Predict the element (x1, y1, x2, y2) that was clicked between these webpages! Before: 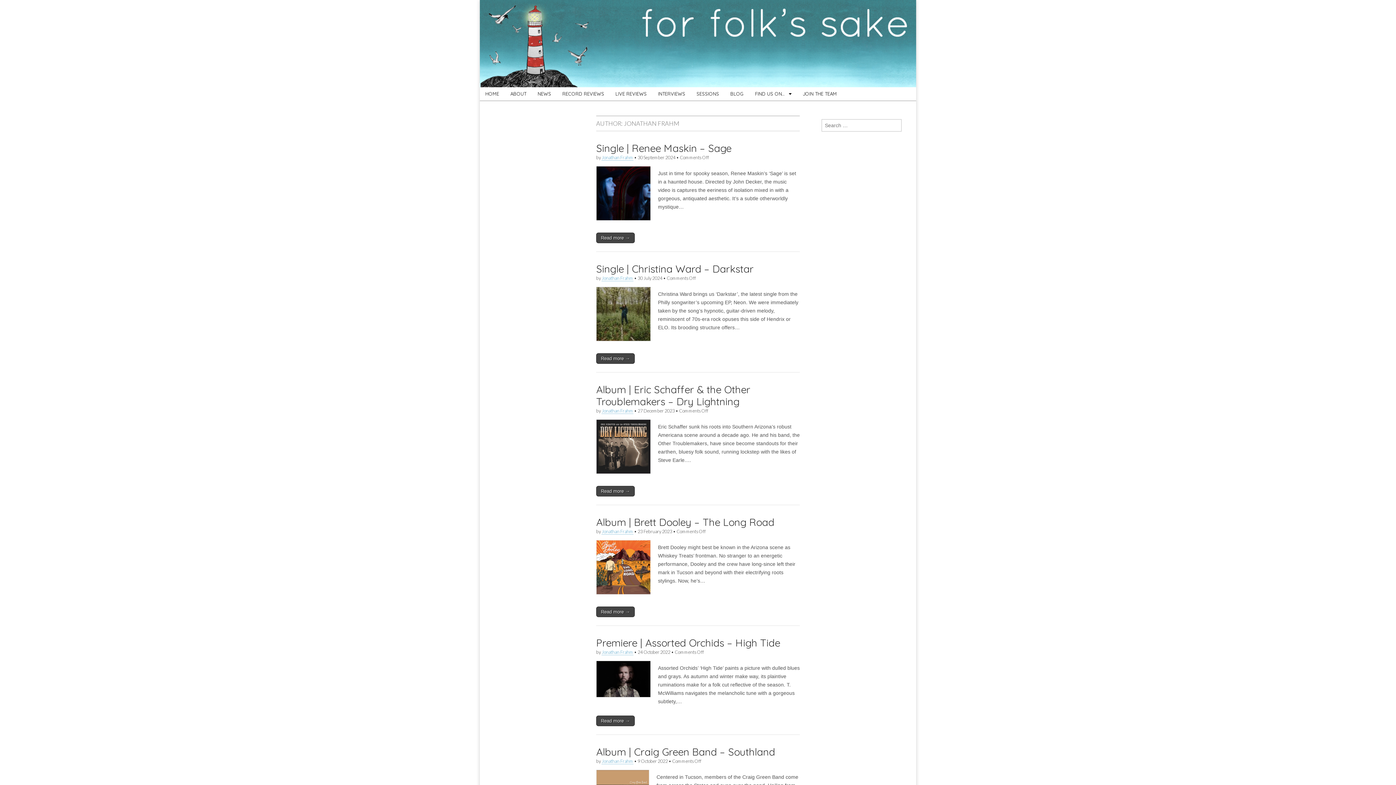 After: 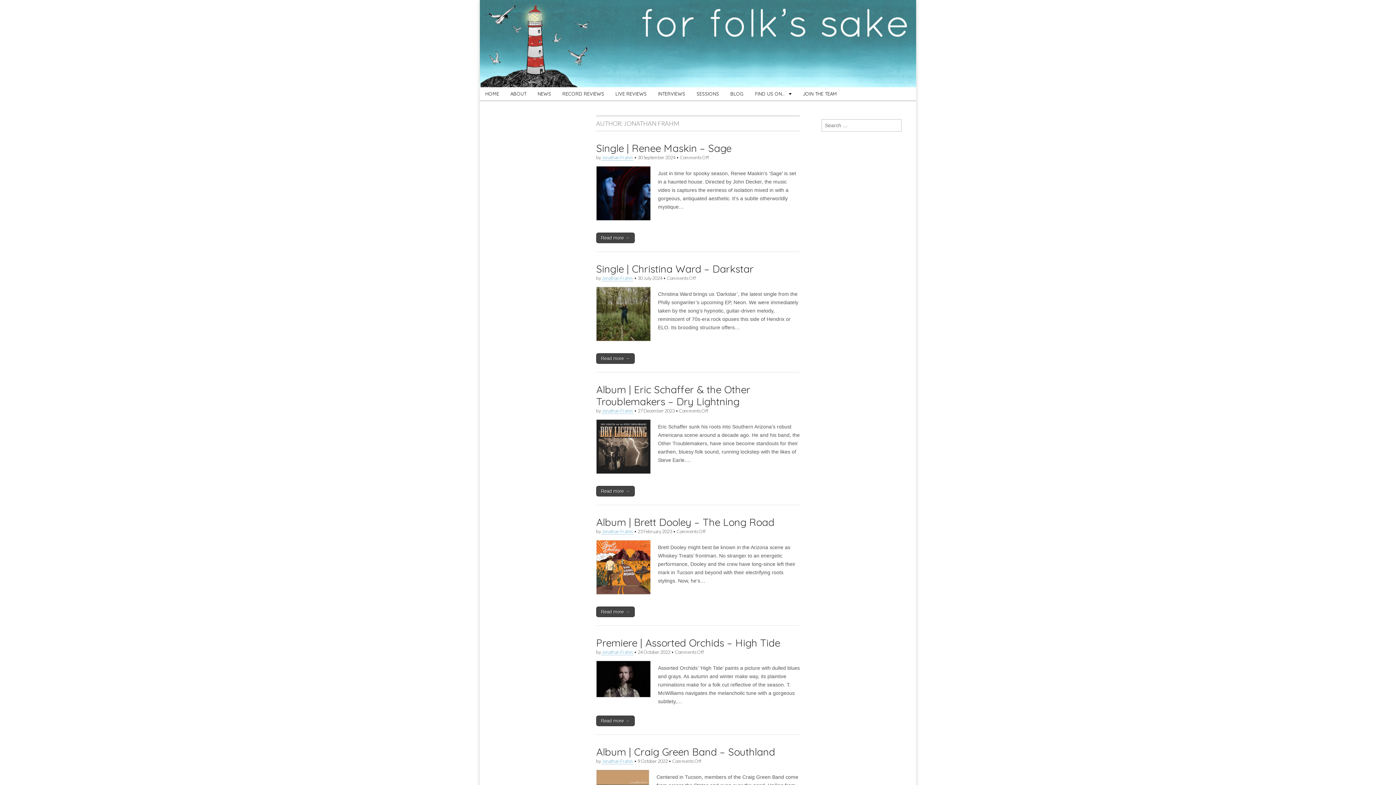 Action: bbox: (601, 529, 633, 534) label: Jonathan Frahm